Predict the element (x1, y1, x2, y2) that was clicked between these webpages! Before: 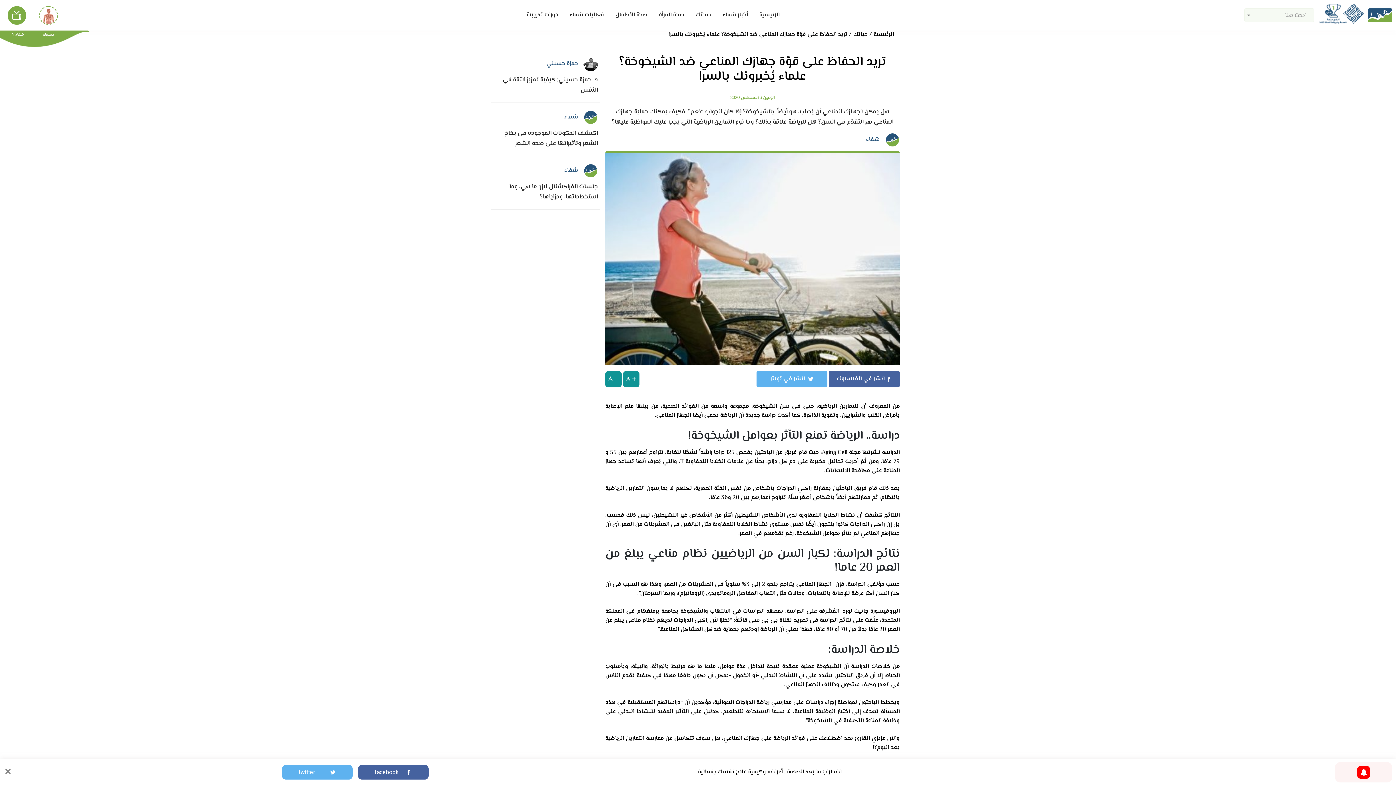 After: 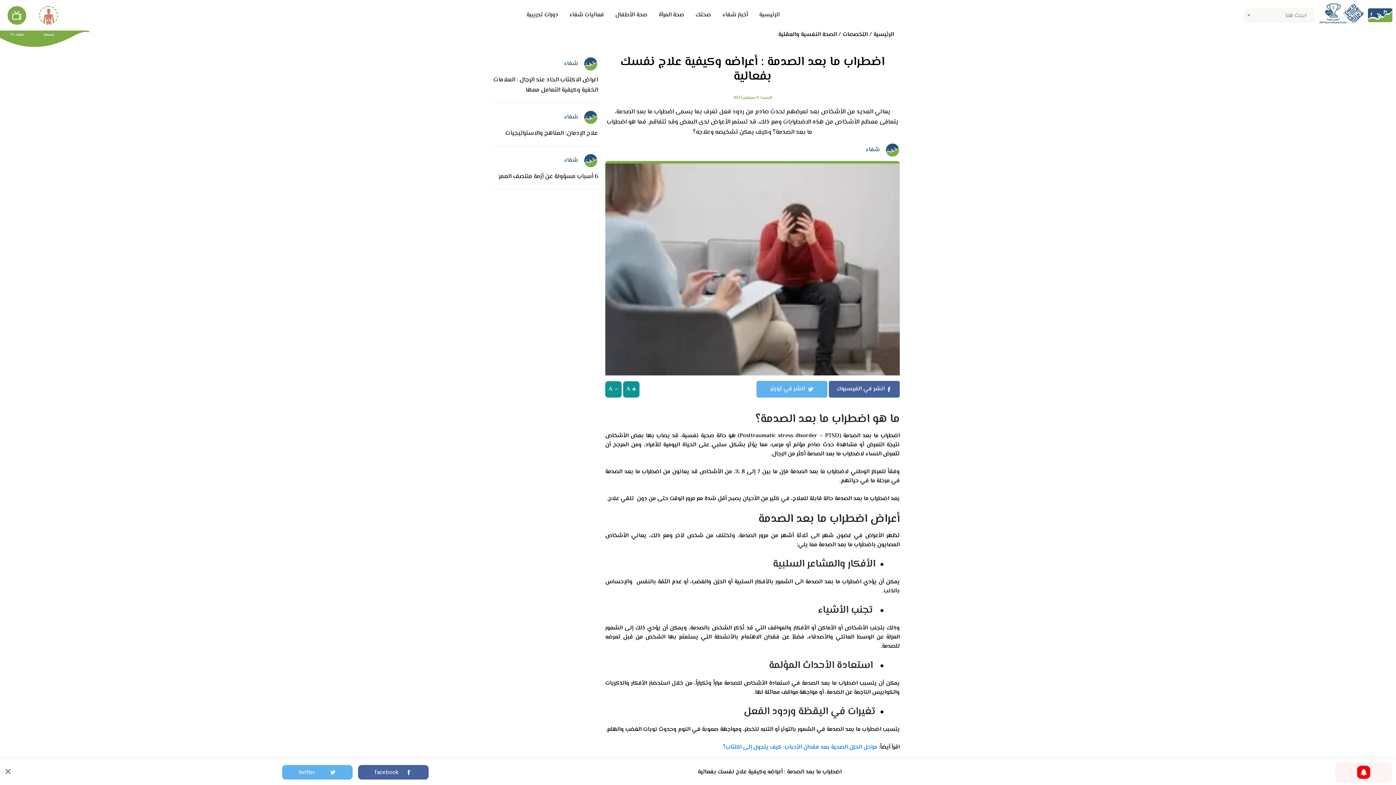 Action: bbox: (698, 768, 841, 776) label: اضطراب ما بعد الصدمة : أعراضه وكيفية علاج نفسك بفعالية